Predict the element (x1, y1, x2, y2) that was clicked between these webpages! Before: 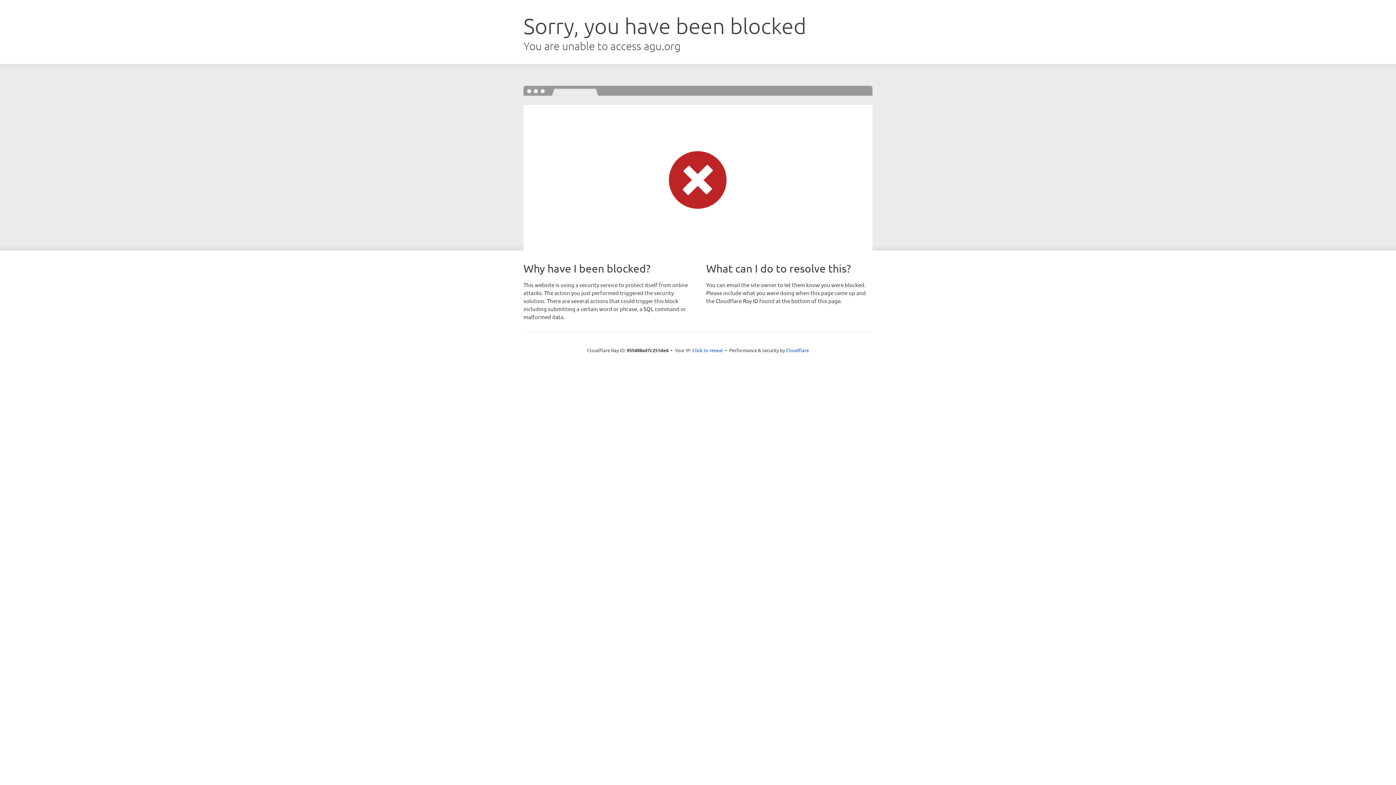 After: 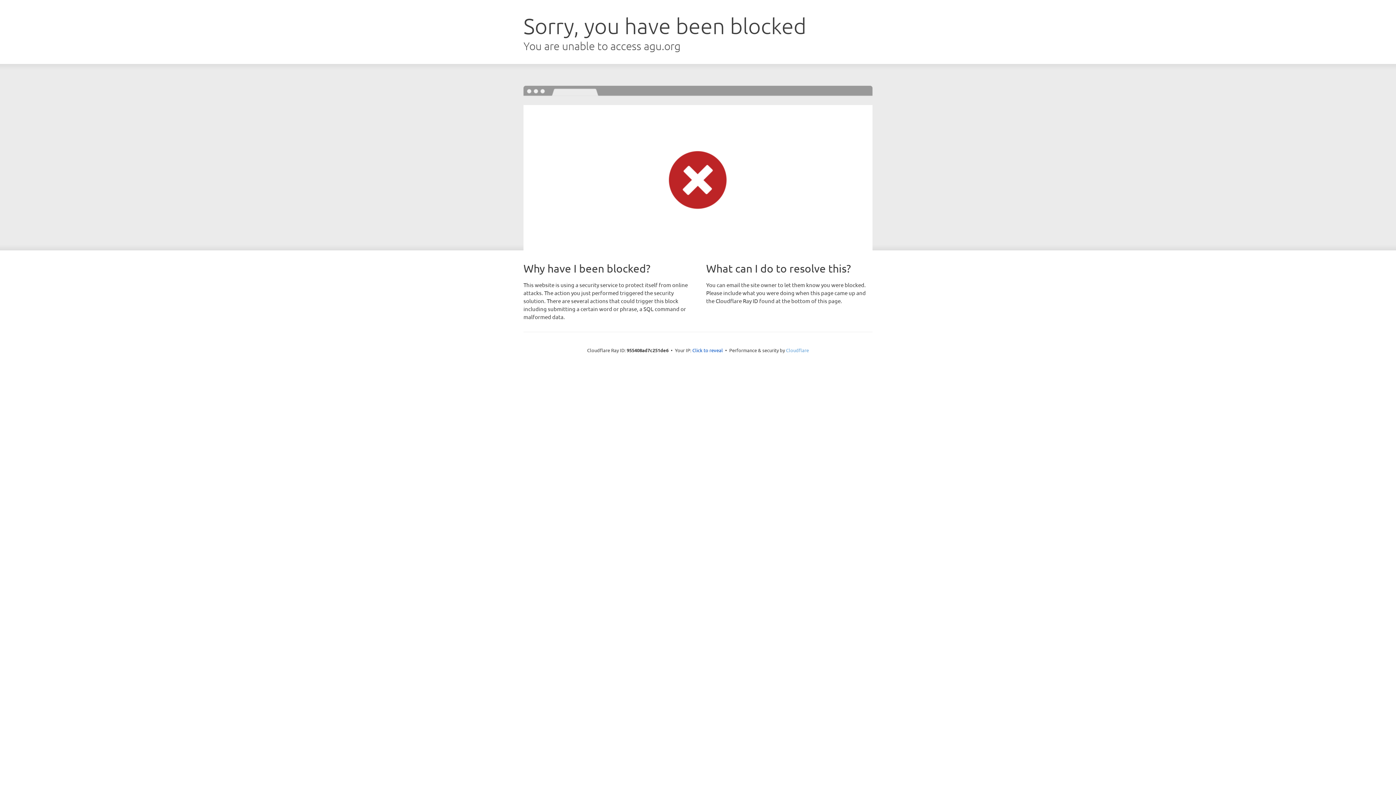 Action: bbox: (786, 347, 809, 353) label: Cloudflare